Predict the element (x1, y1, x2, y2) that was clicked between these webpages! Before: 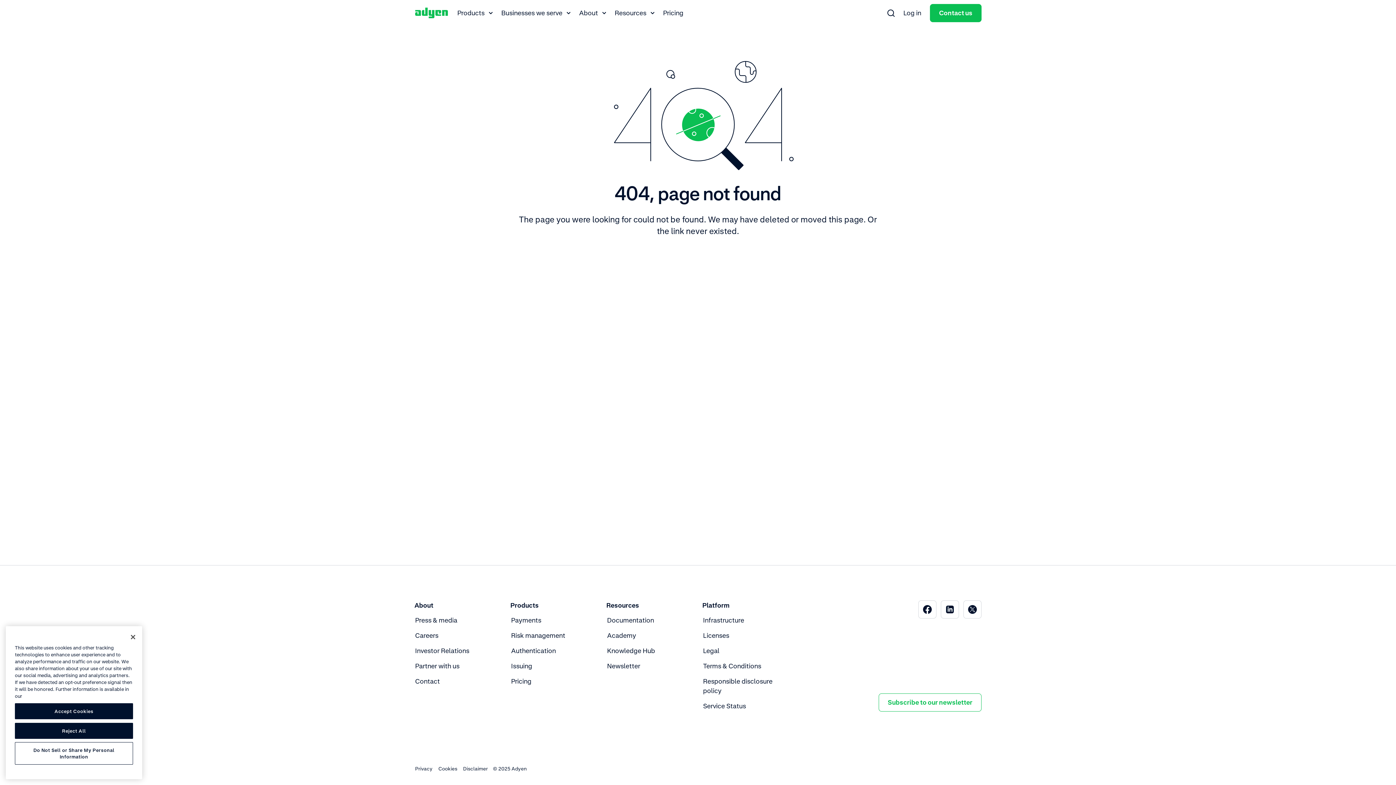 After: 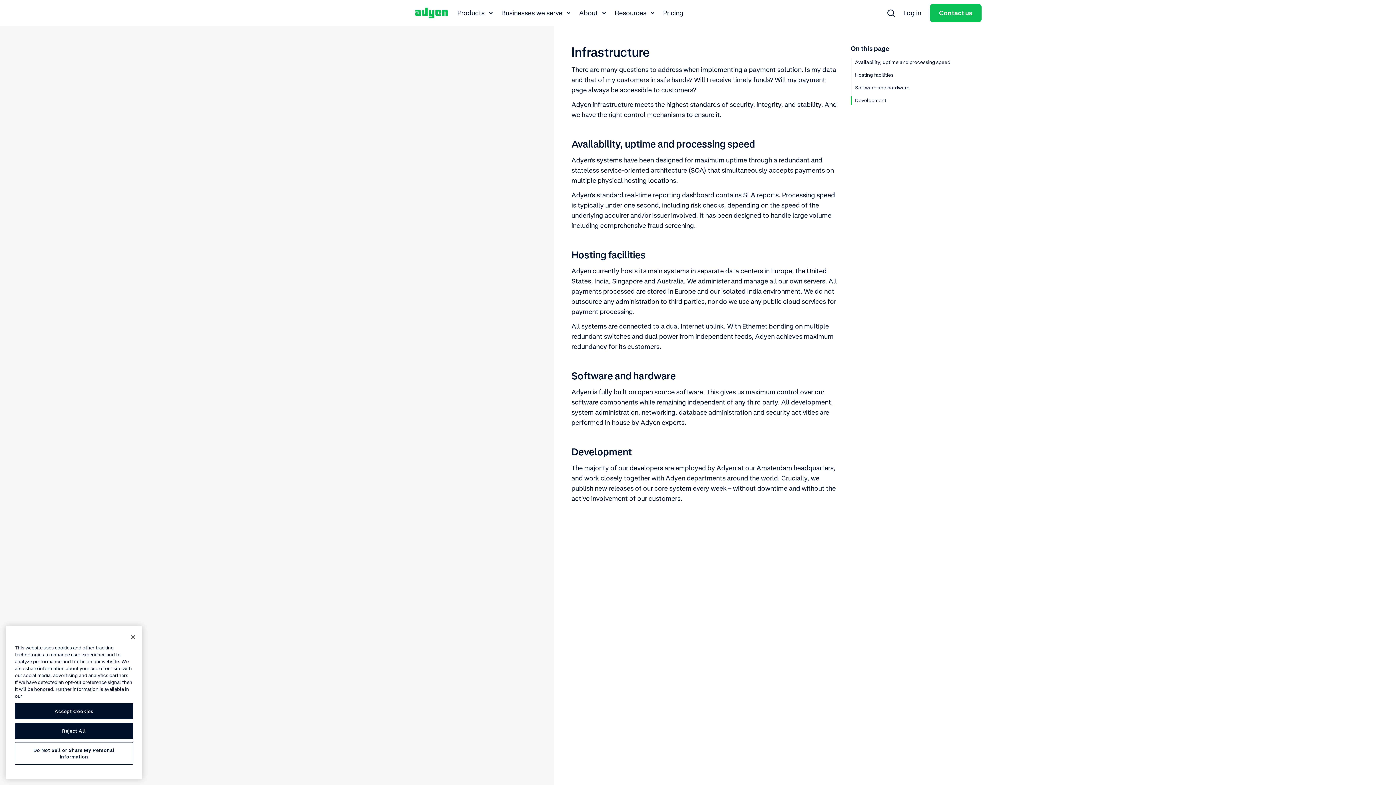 Action: label: Infrastructure bbox: (702, 615, 745, 626)